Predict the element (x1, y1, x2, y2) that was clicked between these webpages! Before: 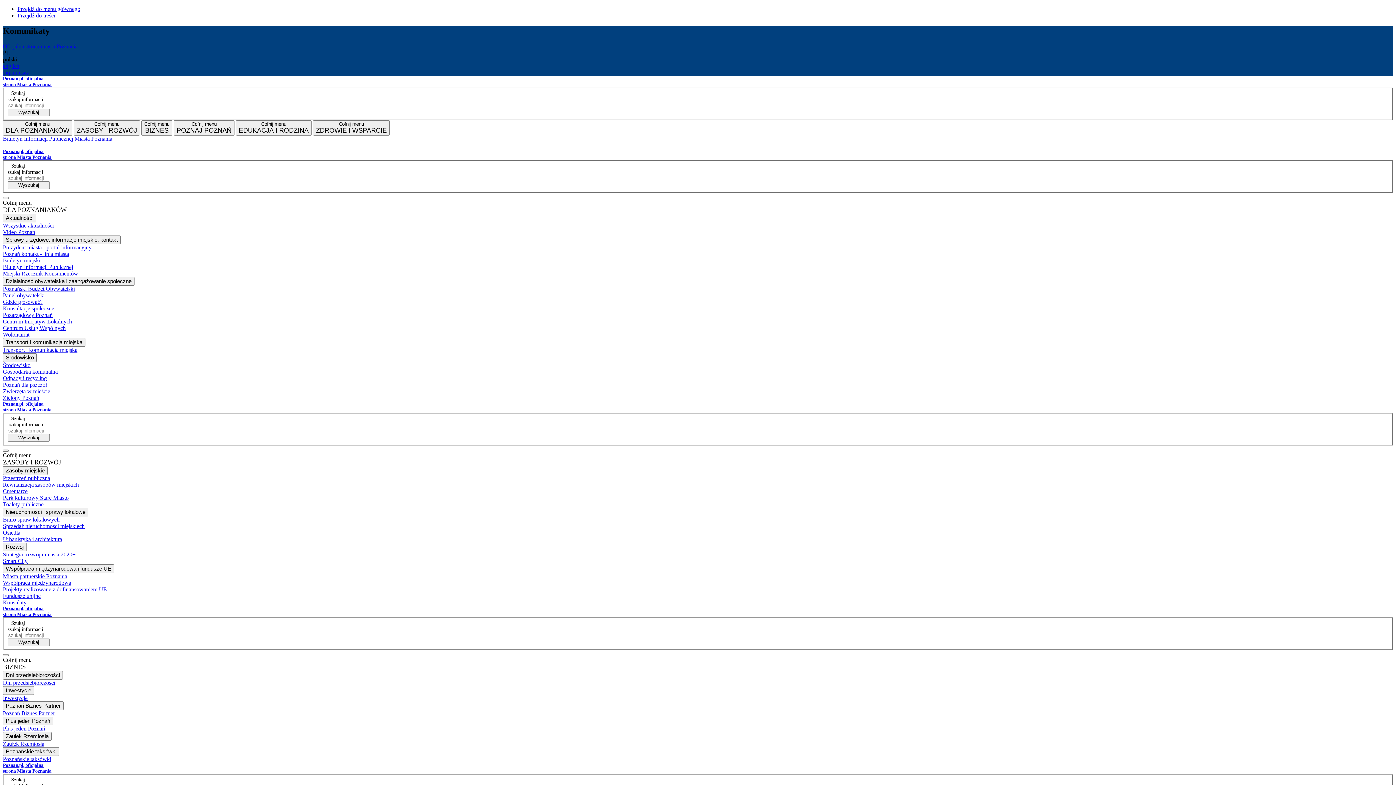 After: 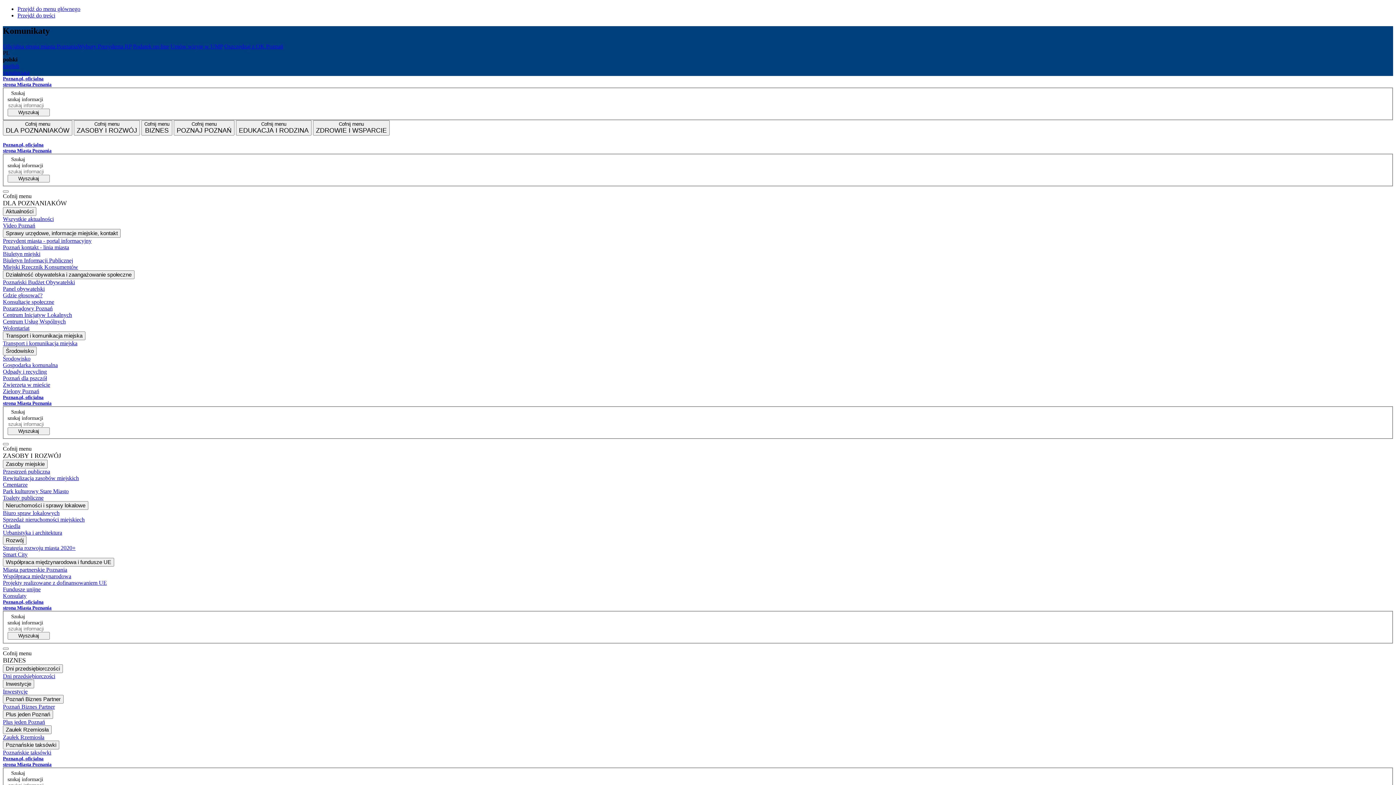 Action: bbox: (2, 270, 1393, 277) label: Miejski Rzecznik Konsumentów